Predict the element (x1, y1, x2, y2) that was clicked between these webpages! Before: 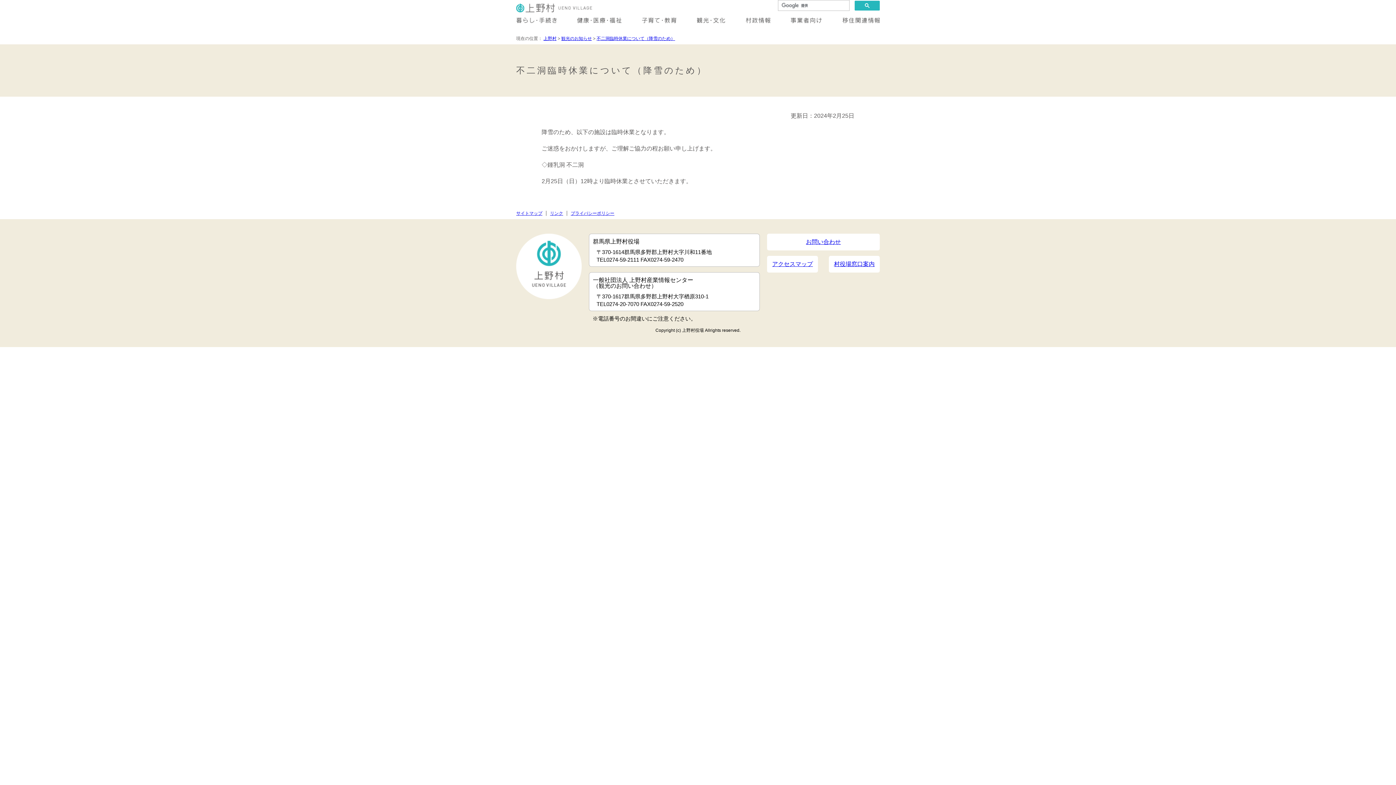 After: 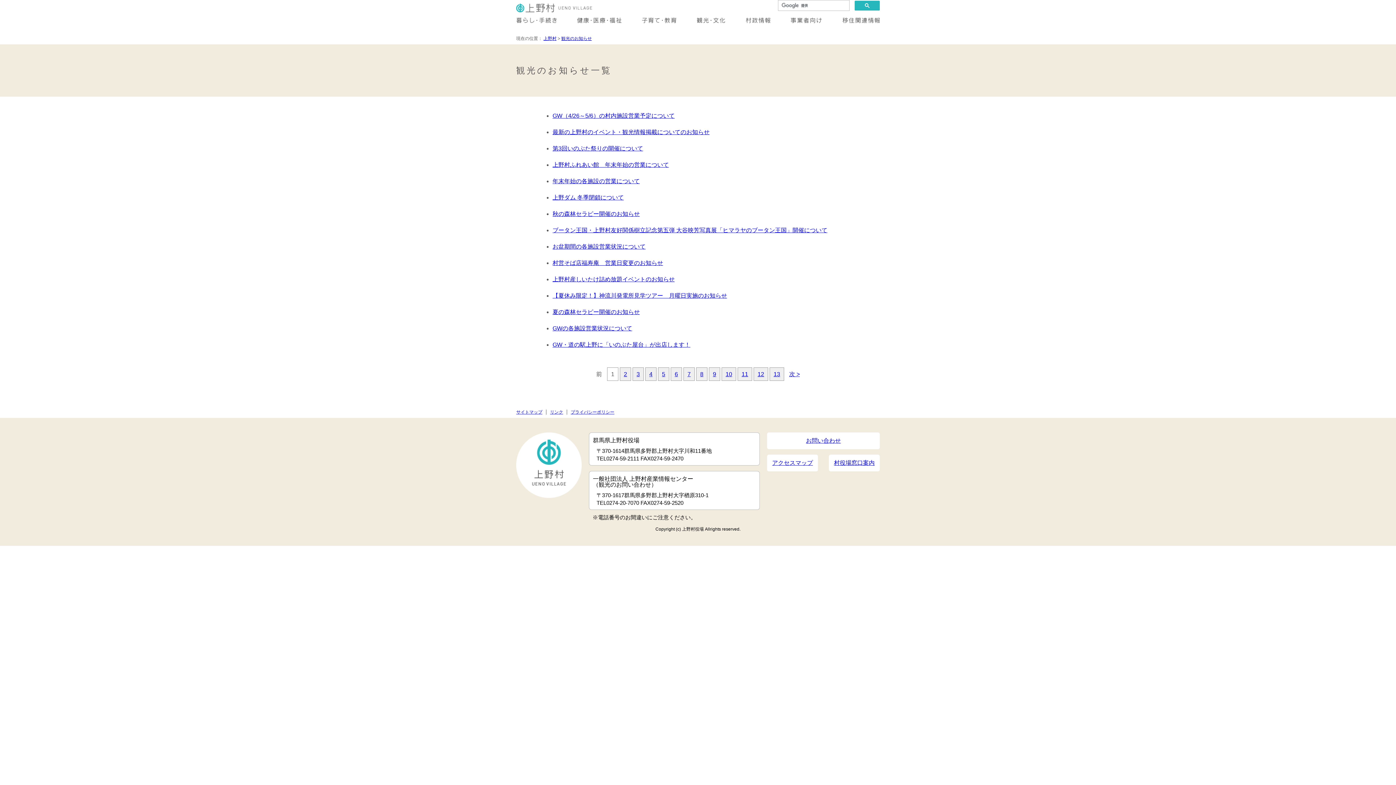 Action: bbox: (561, 36, 592, 41) label: 観光のお知らせ